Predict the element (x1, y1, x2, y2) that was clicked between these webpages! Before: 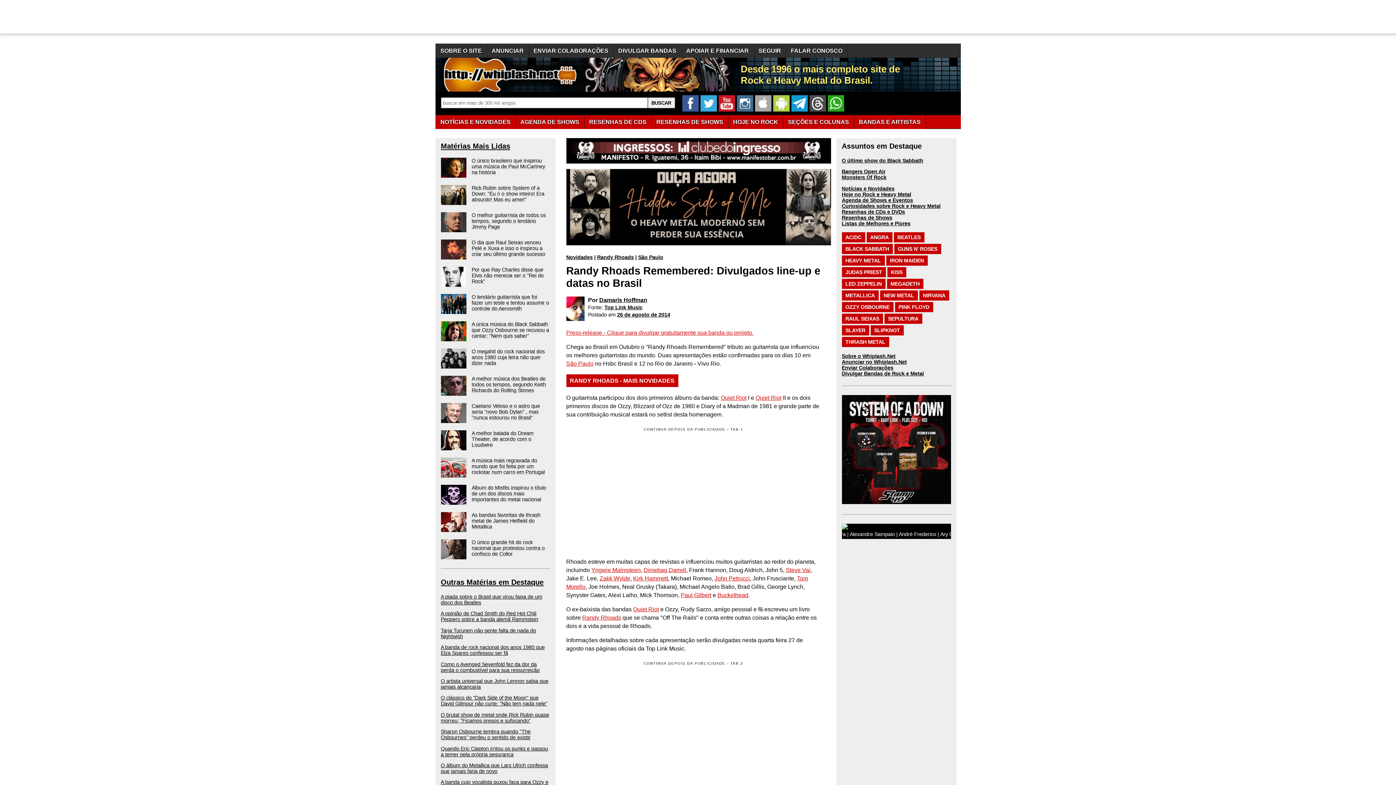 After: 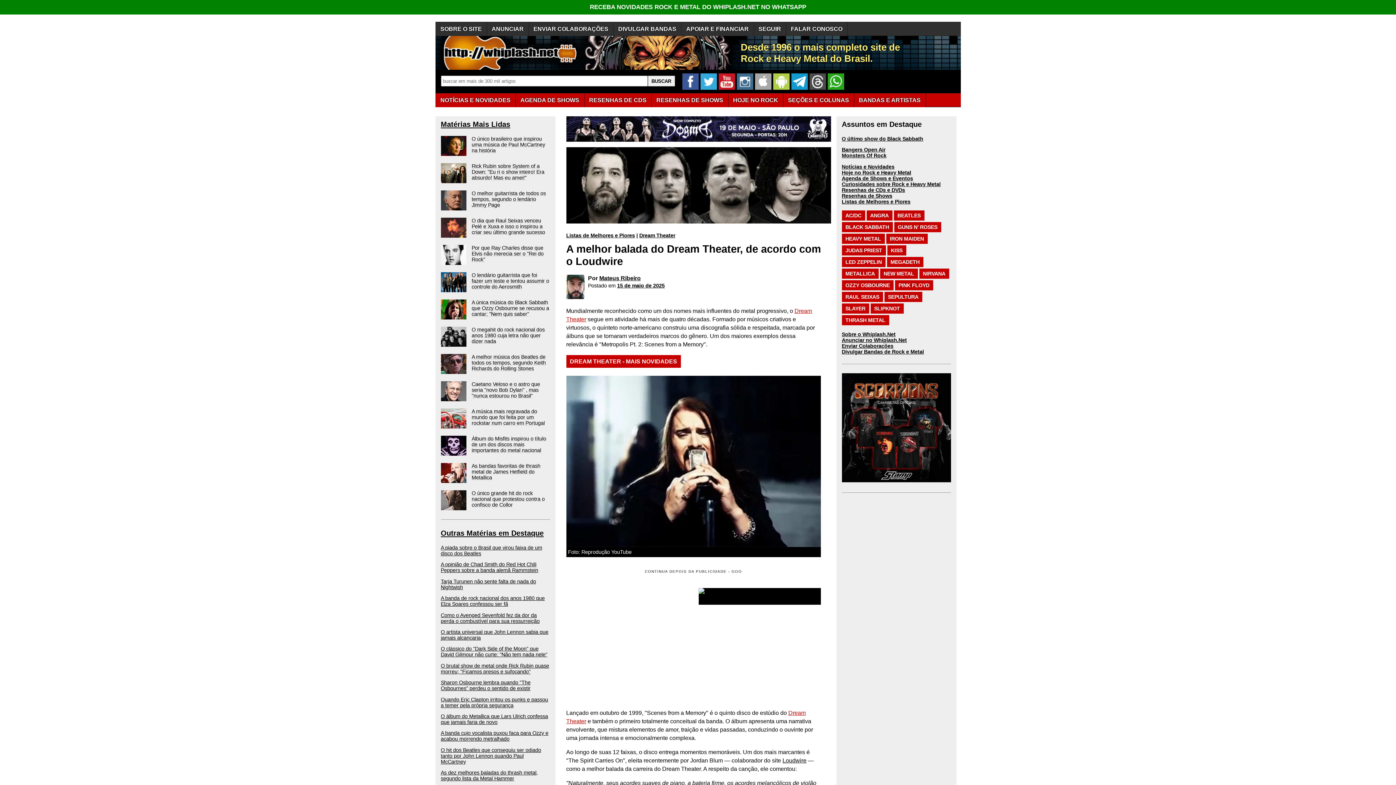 Action: bbox: (440, 430, 550, 450) label: A melhor balada do Dream Theater, de acordo com o Loudwire